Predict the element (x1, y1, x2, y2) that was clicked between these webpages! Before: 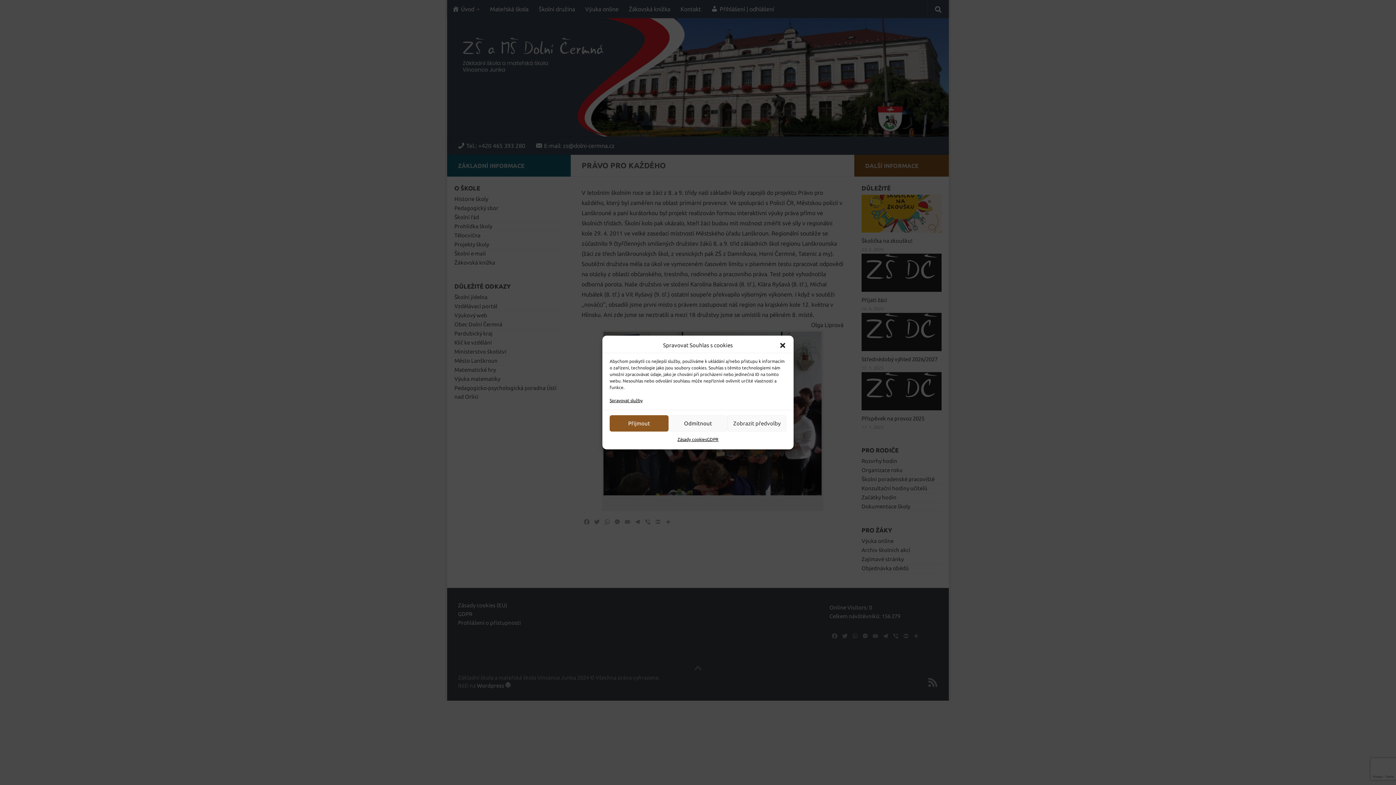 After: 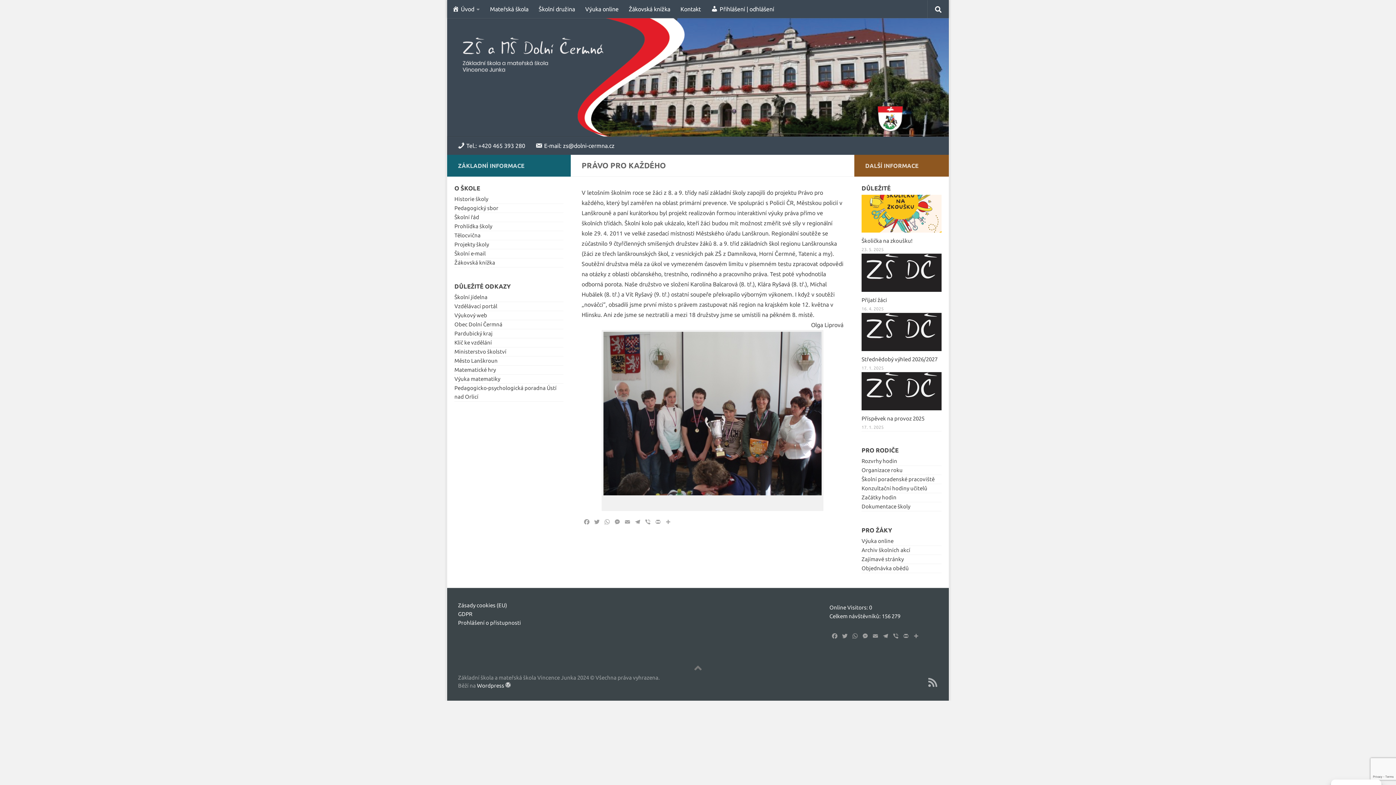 Action: bbox: (609, 415, 668, 431) label: Přijmout